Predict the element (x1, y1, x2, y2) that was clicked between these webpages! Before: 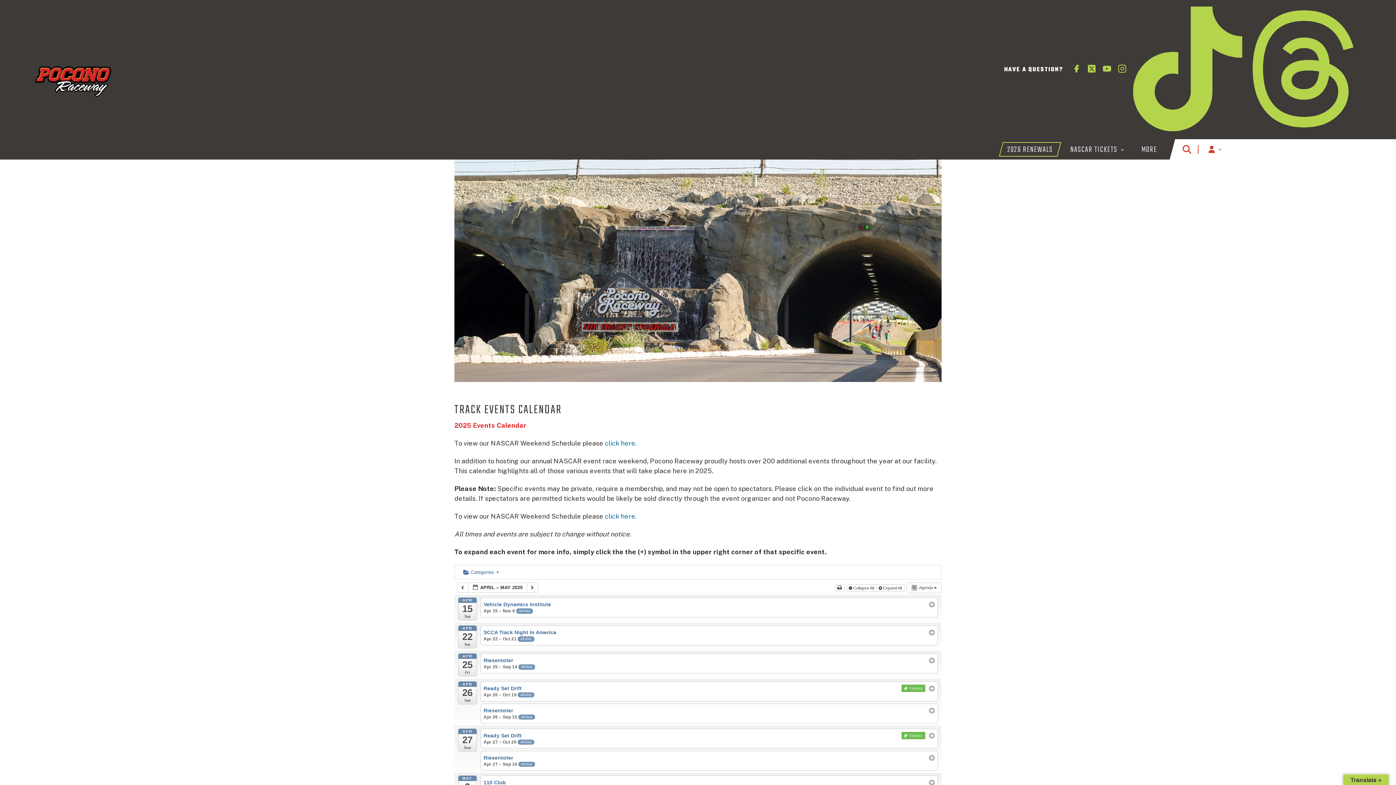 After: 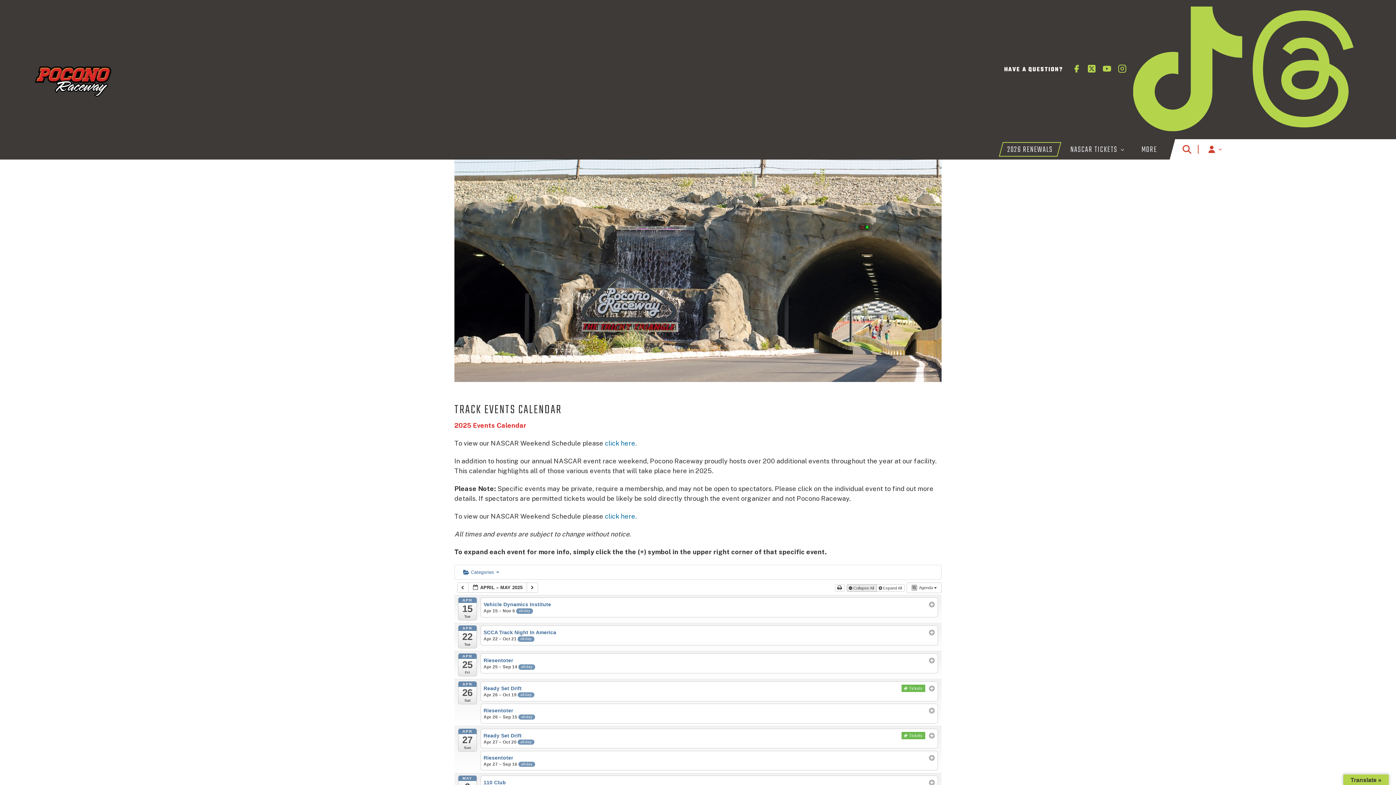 Action: bbox: (846, 584, 877, 591) label:  Collapse All 